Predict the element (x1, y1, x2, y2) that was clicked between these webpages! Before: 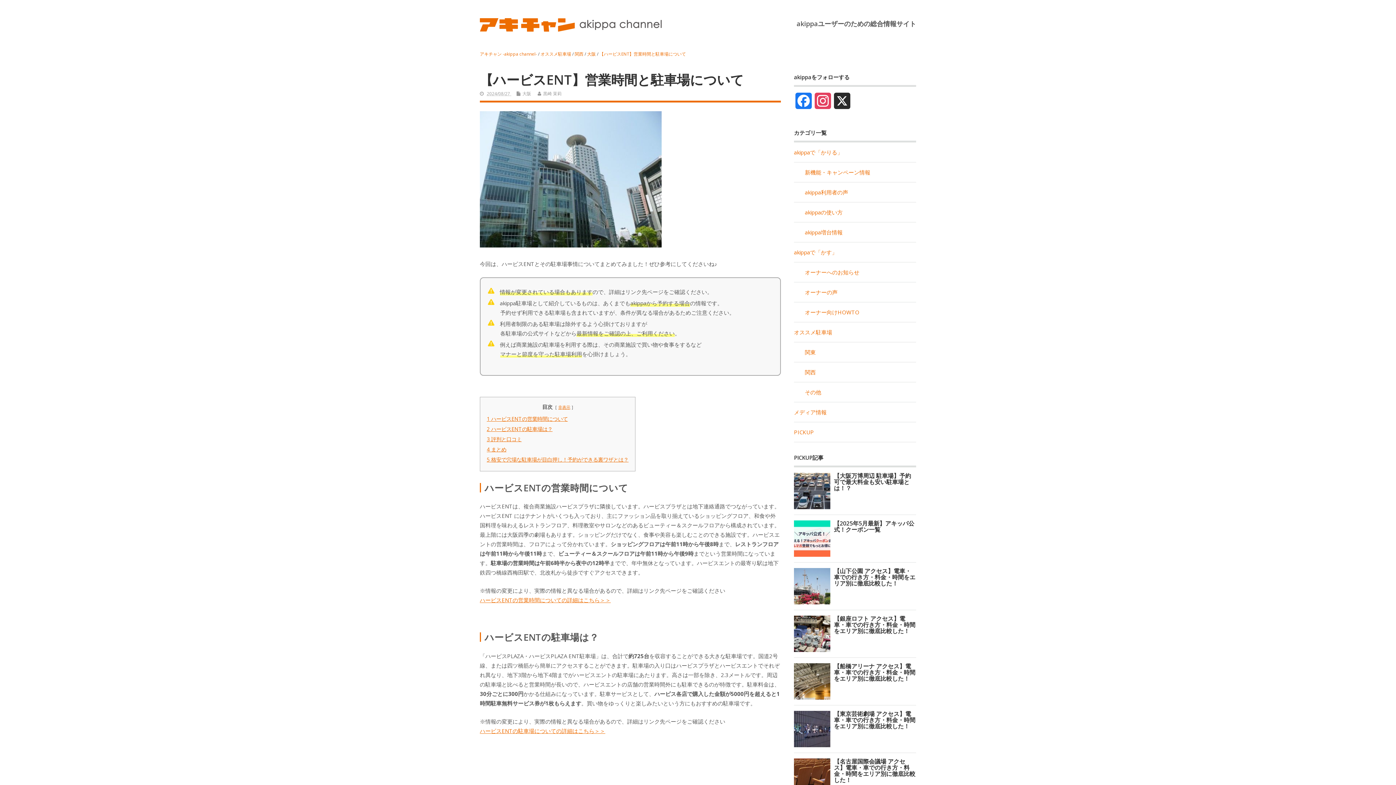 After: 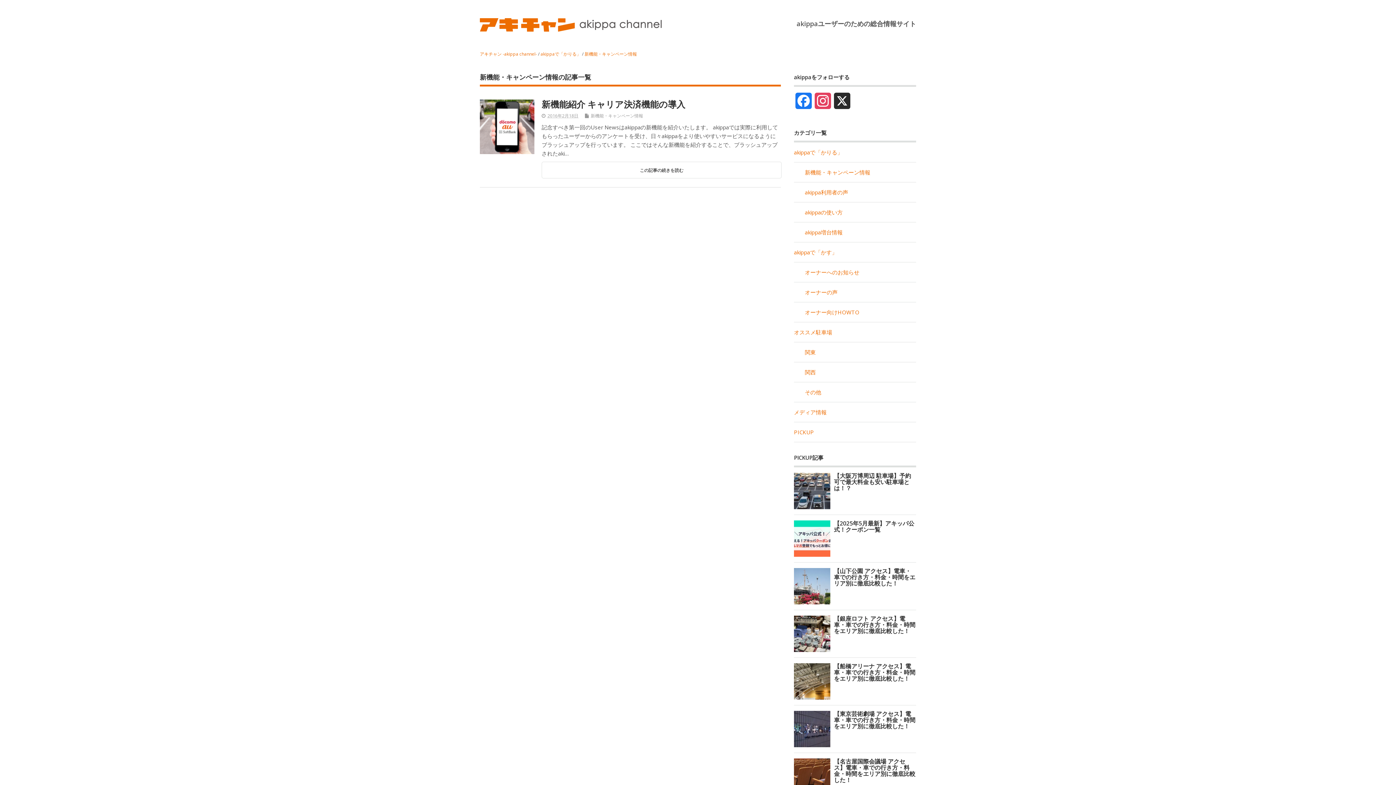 Action: bbox: (794, 162, 916, 182) label: 新機能・キャンペーン情報